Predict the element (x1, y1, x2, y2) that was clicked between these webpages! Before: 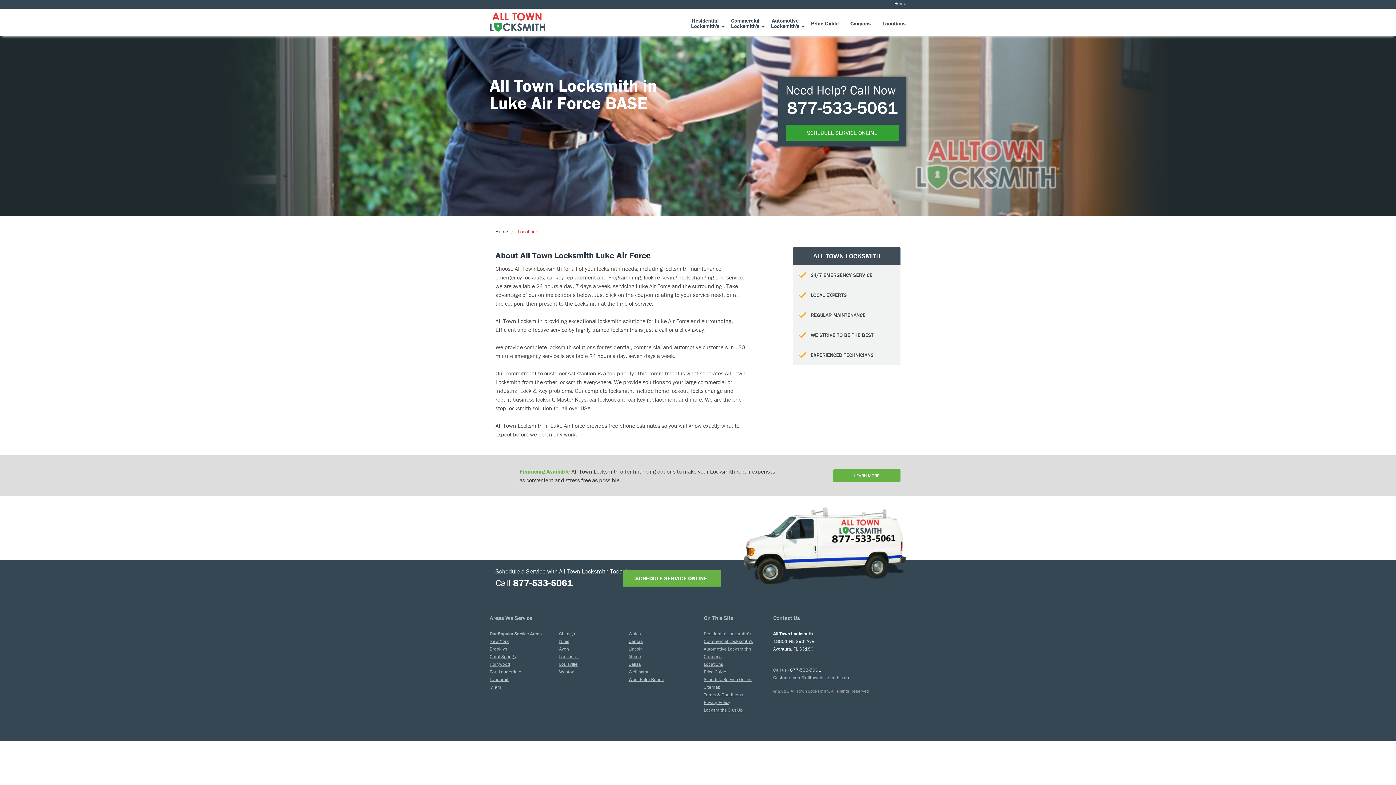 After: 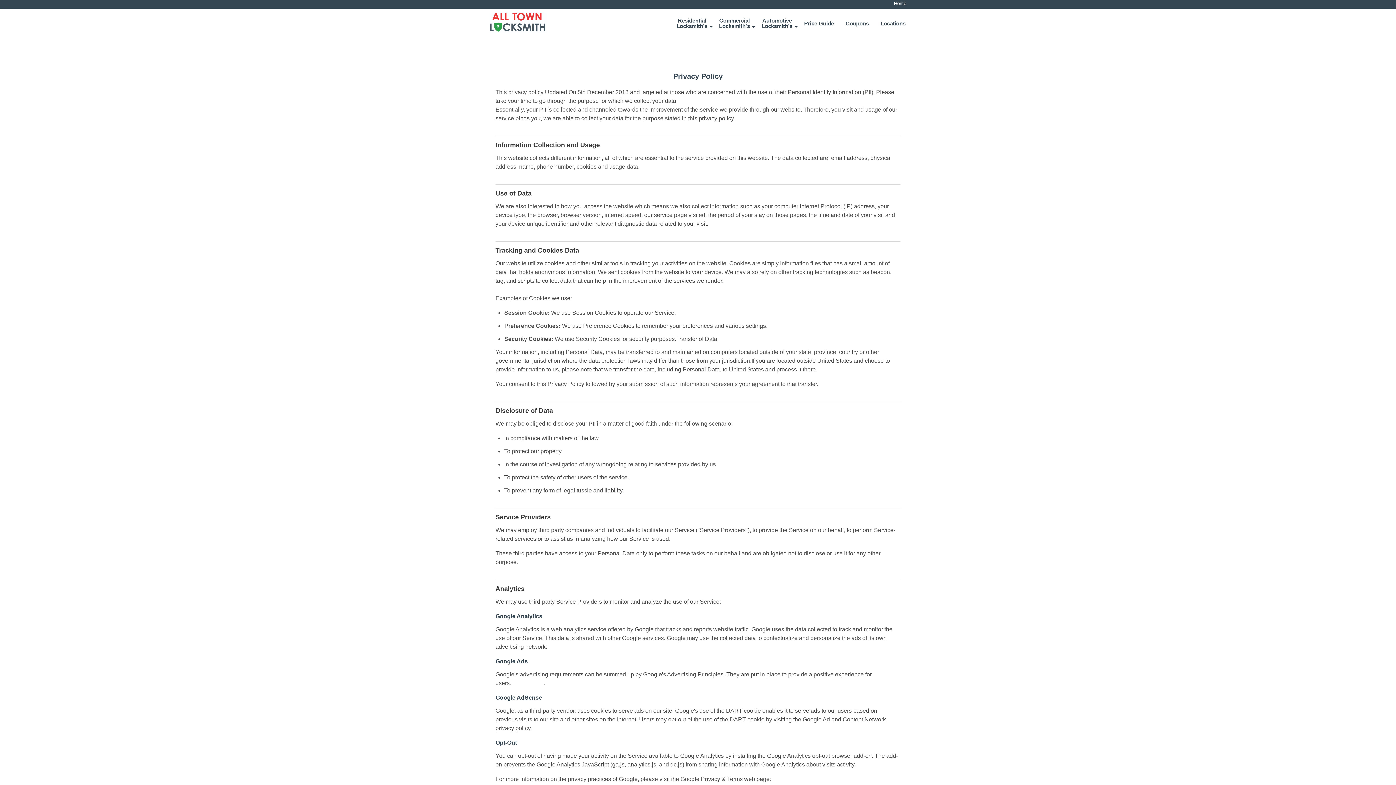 Action: label: Privacy Policy bbox: (703, 698, 767, 706)